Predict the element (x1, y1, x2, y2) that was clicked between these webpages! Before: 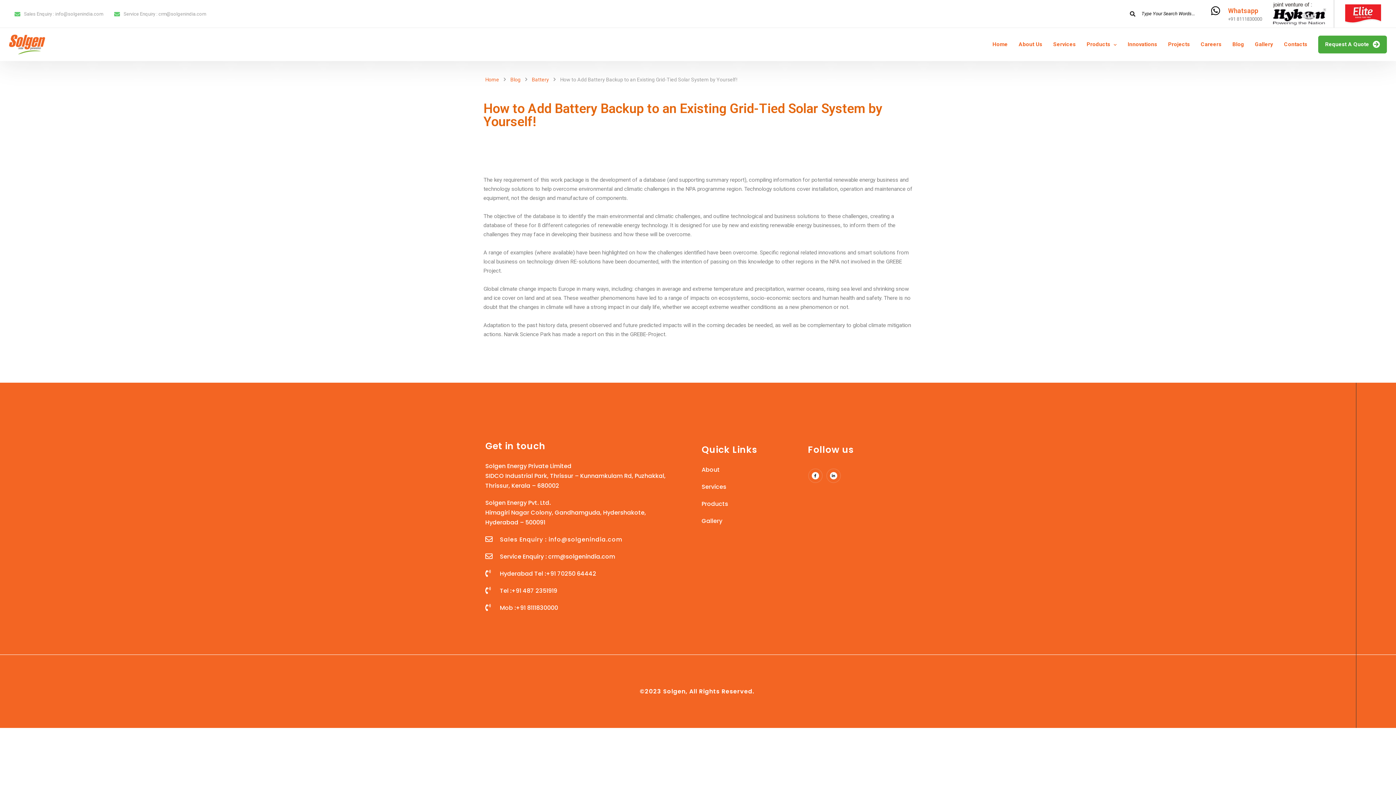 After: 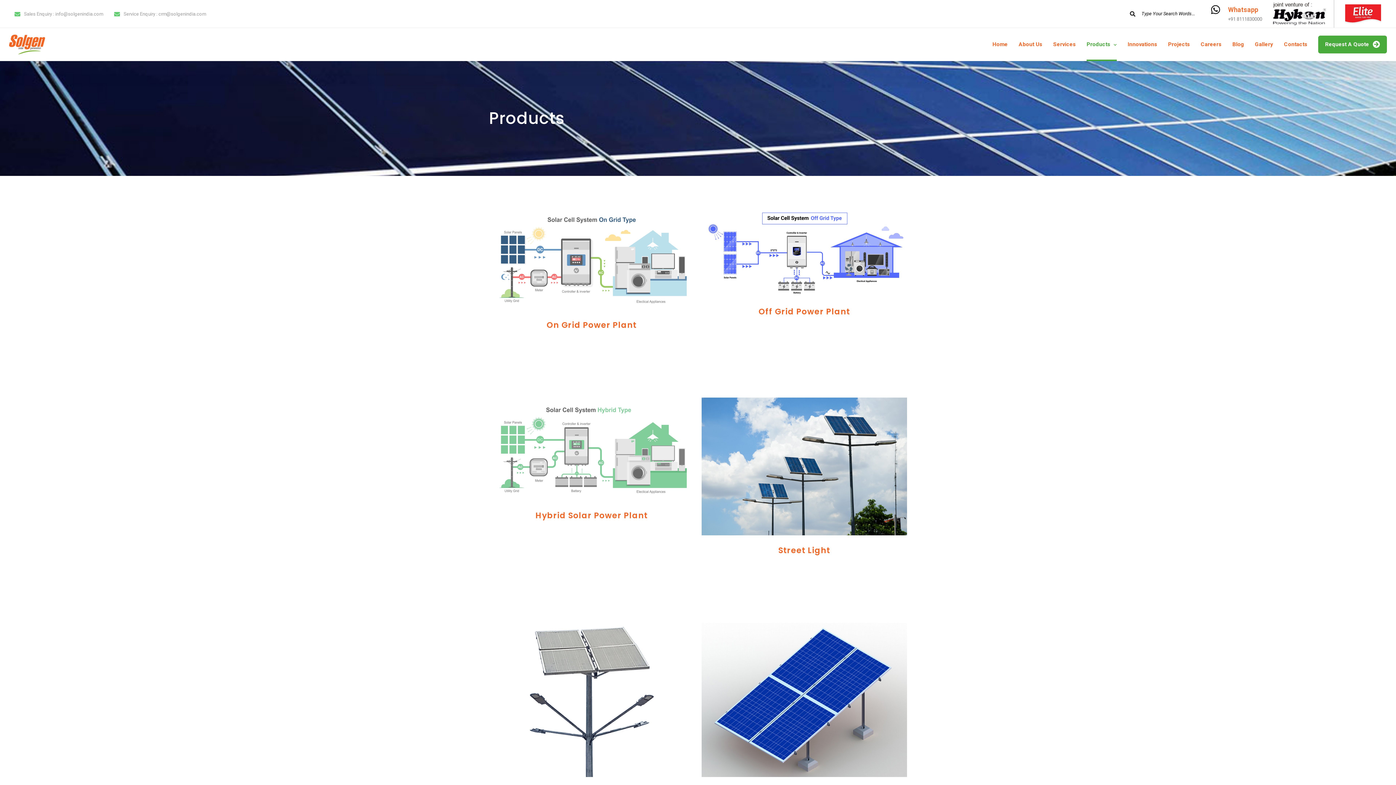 Action: label: Products bbox: (701, 499, 800, 509)